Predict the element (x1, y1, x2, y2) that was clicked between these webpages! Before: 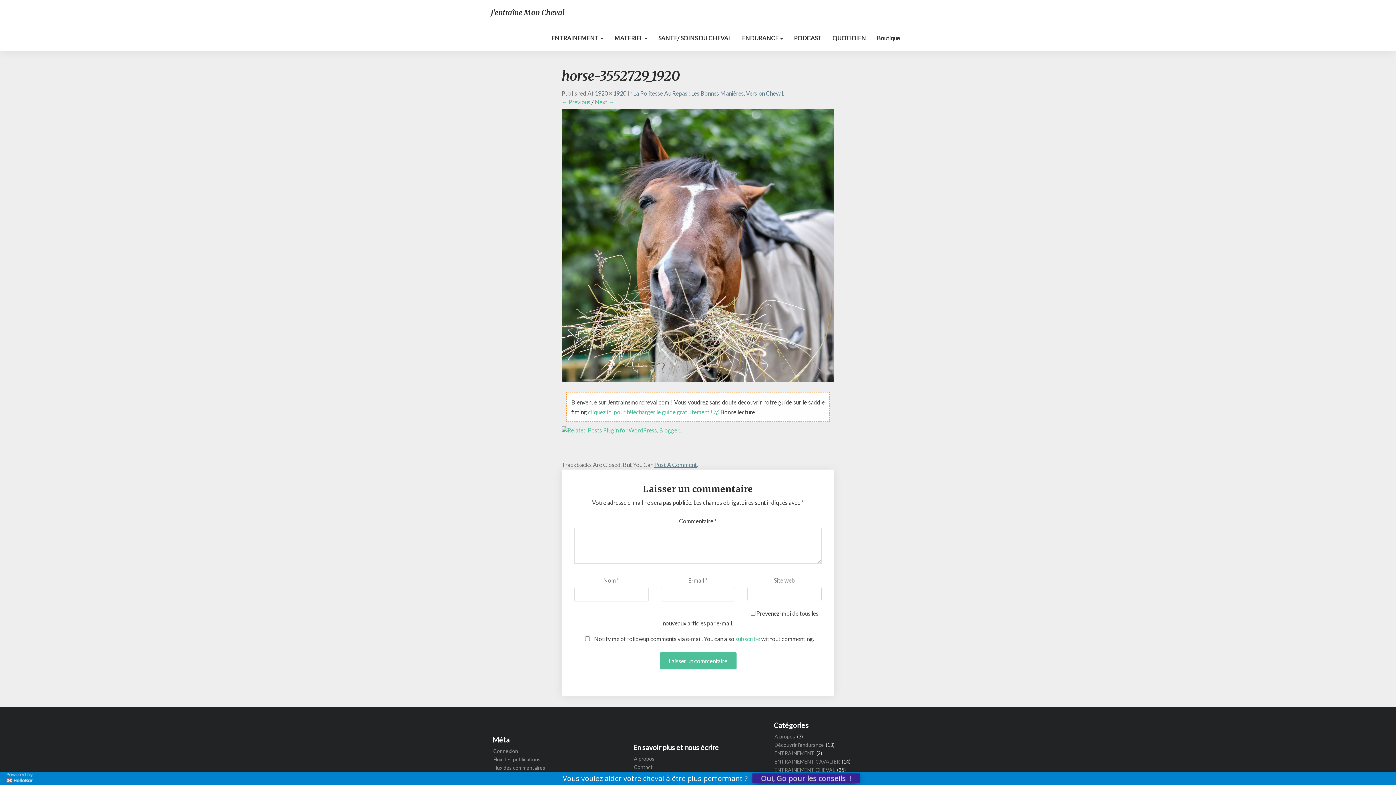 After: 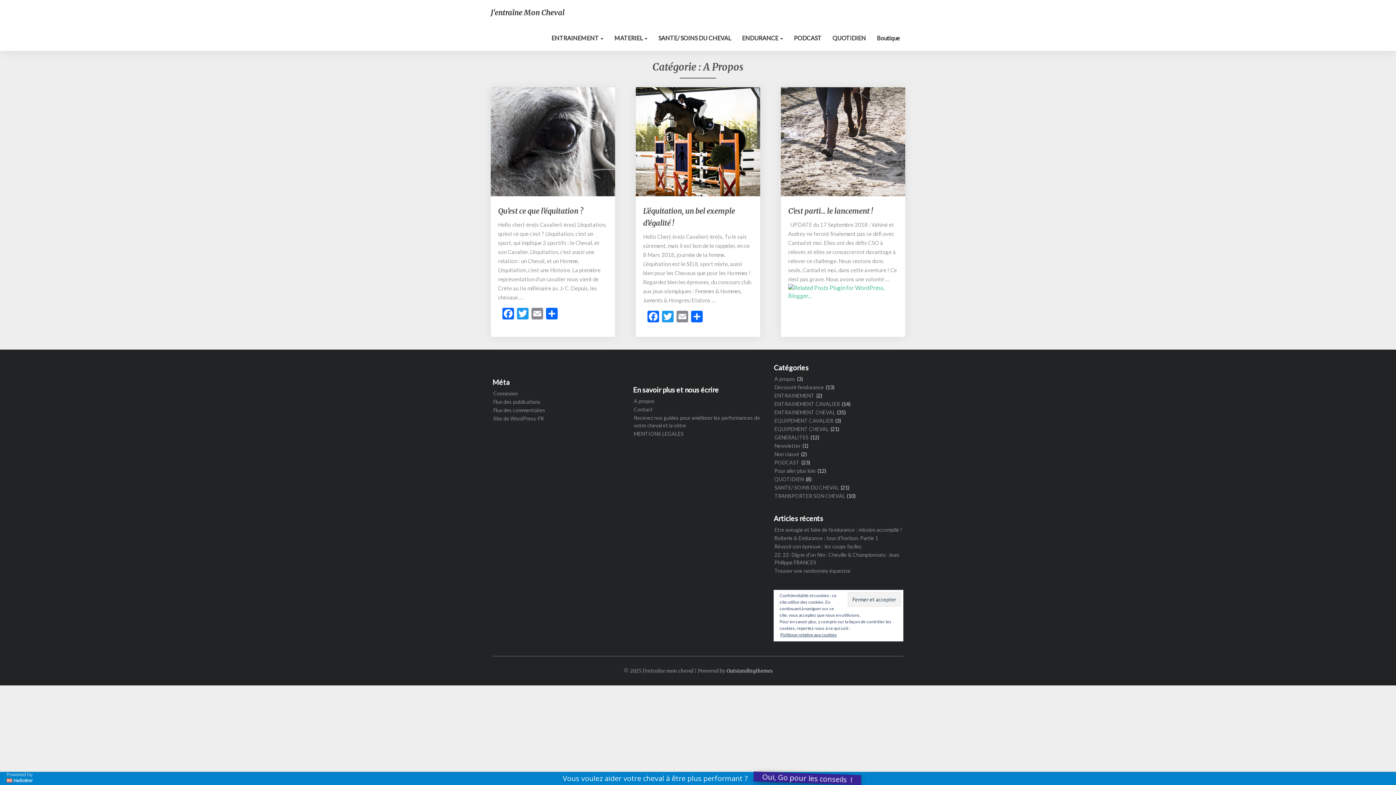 Action: label: A propos bbox: (774, 733, 795, 740)